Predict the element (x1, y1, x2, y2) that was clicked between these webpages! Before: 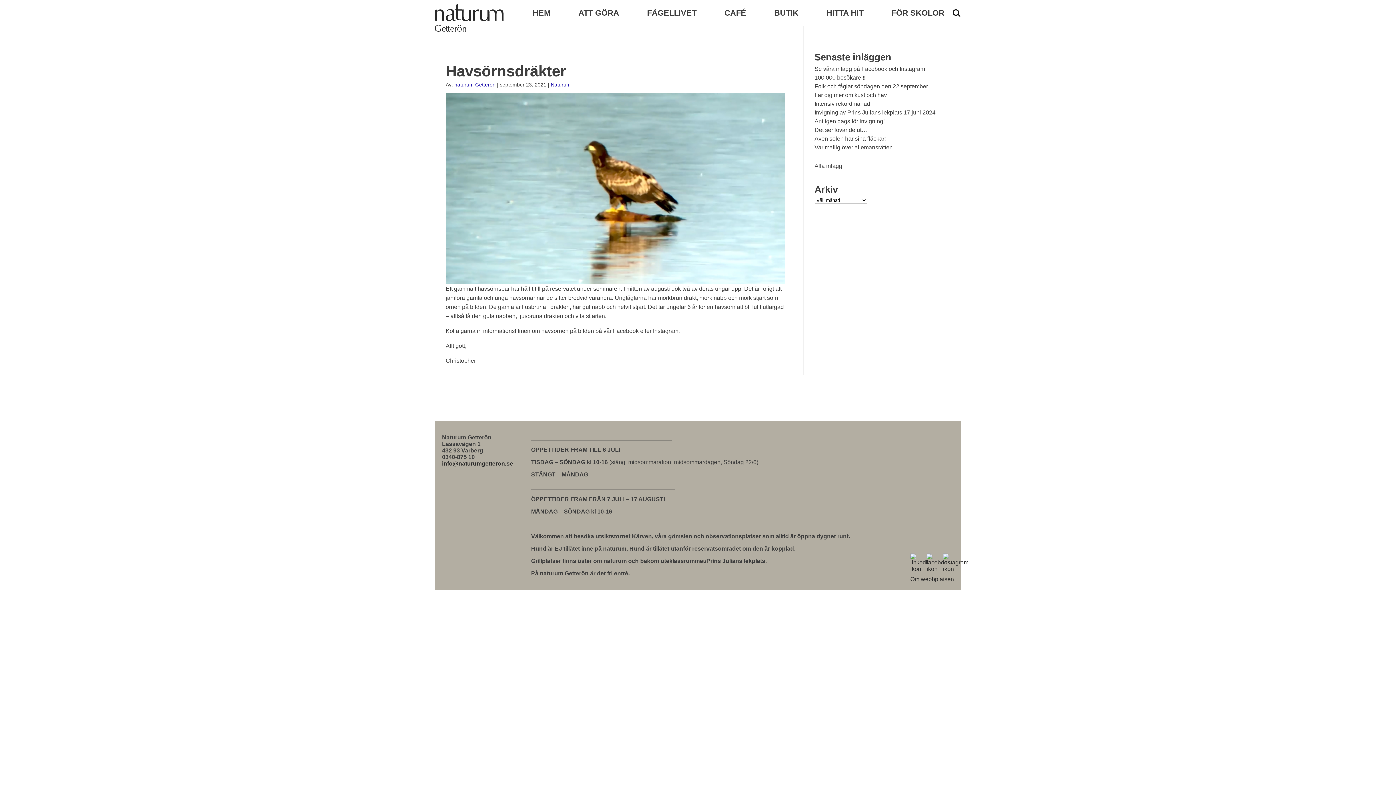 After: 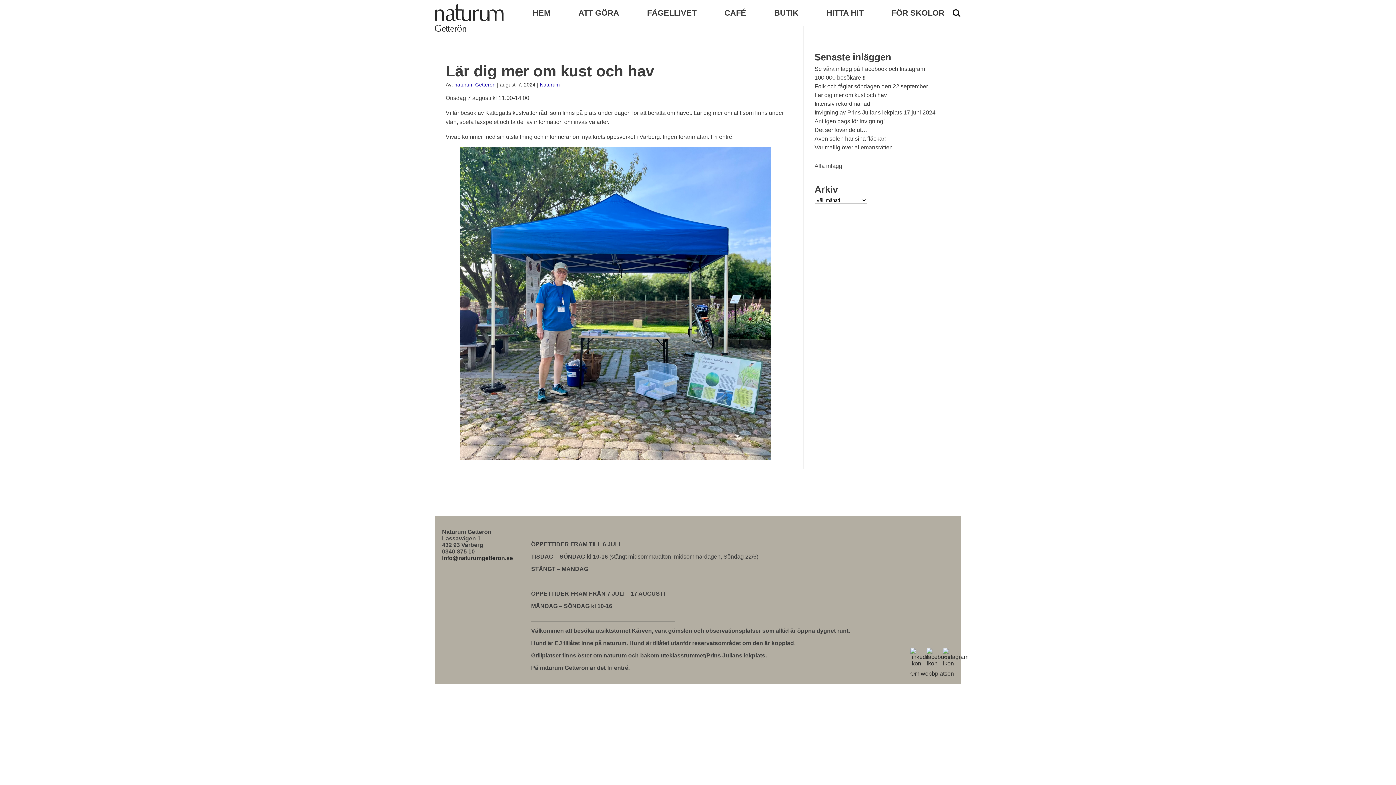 Action: label: Lär dig mer om kust och hav bbox: (814, 92, 887, 98)